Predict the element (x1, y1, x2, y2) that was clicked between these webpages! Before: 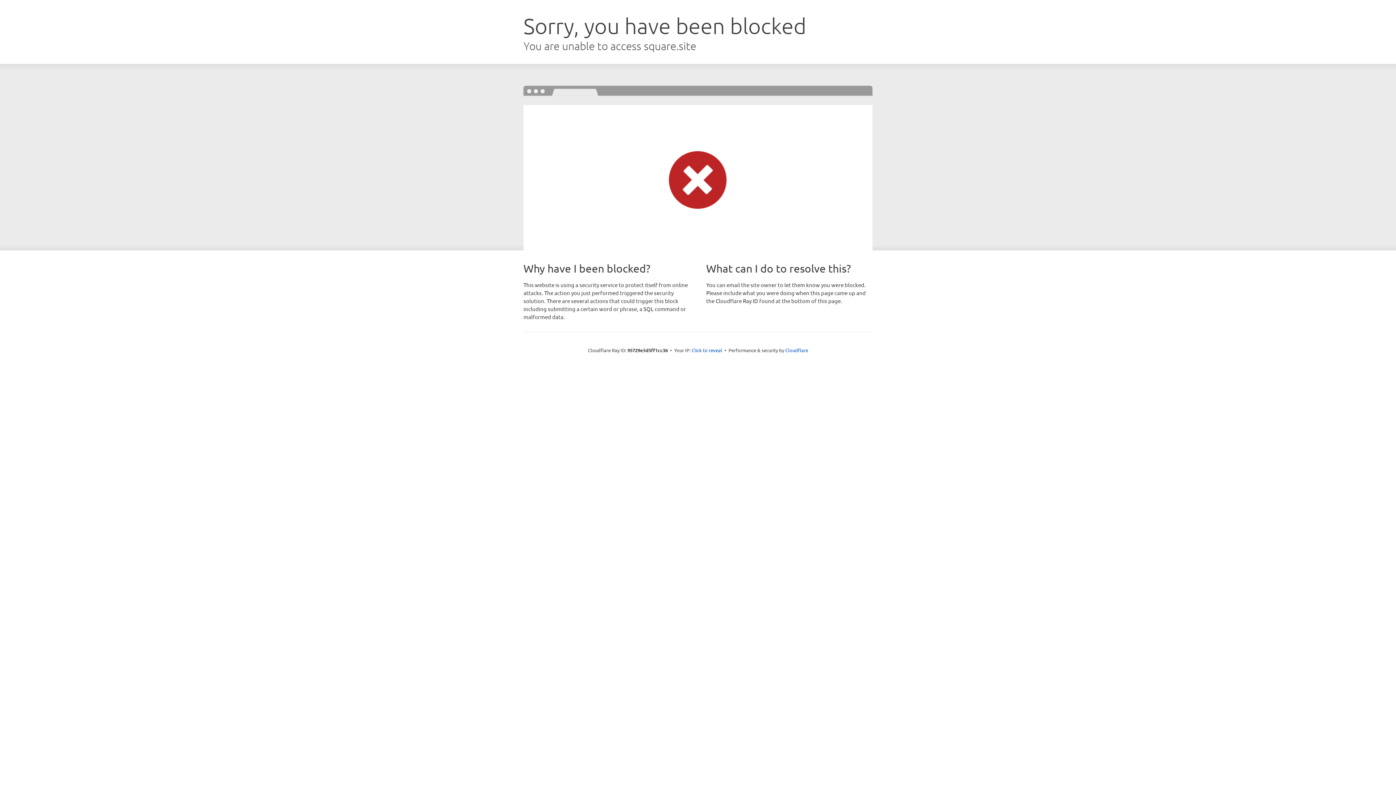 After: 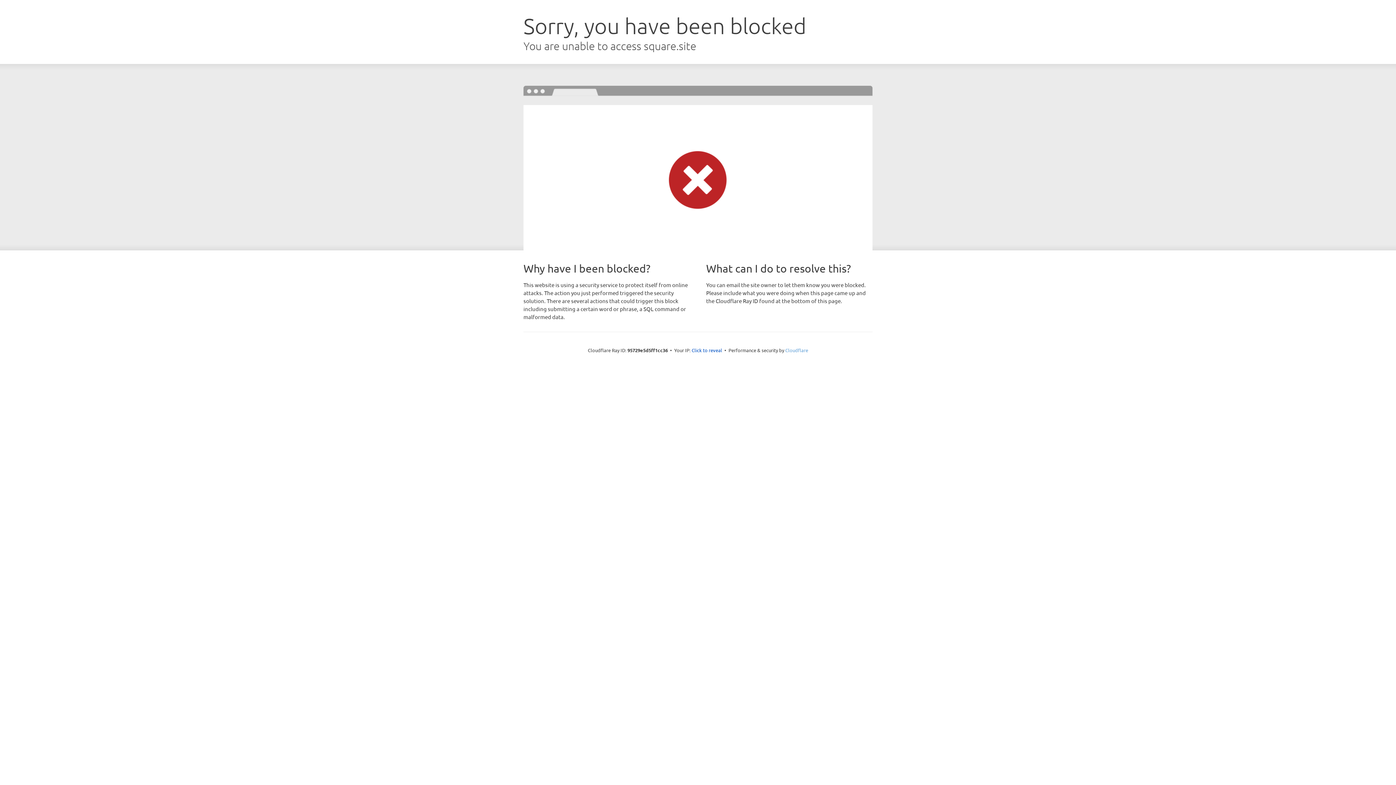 Action: bbox: (785, 347, 808, 353) label: Cloudflare